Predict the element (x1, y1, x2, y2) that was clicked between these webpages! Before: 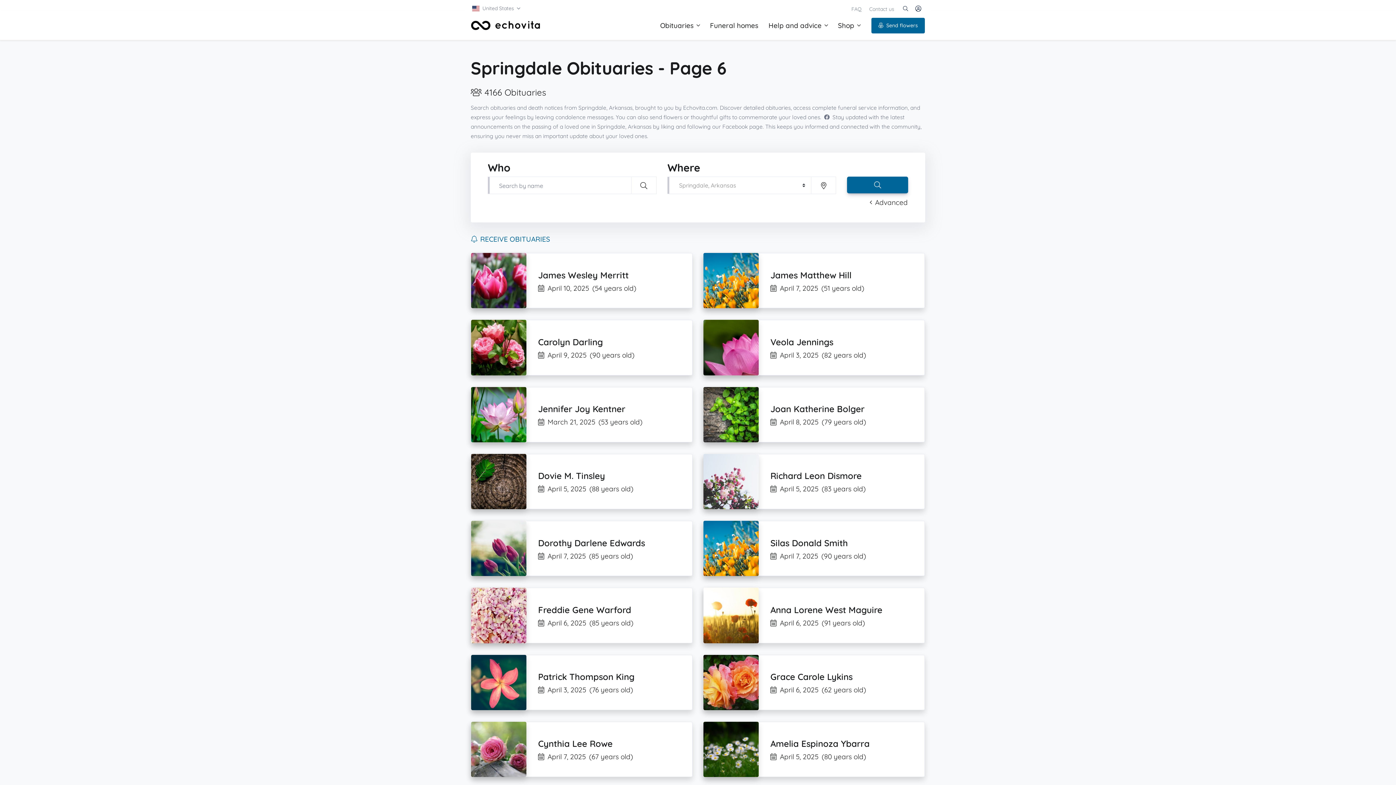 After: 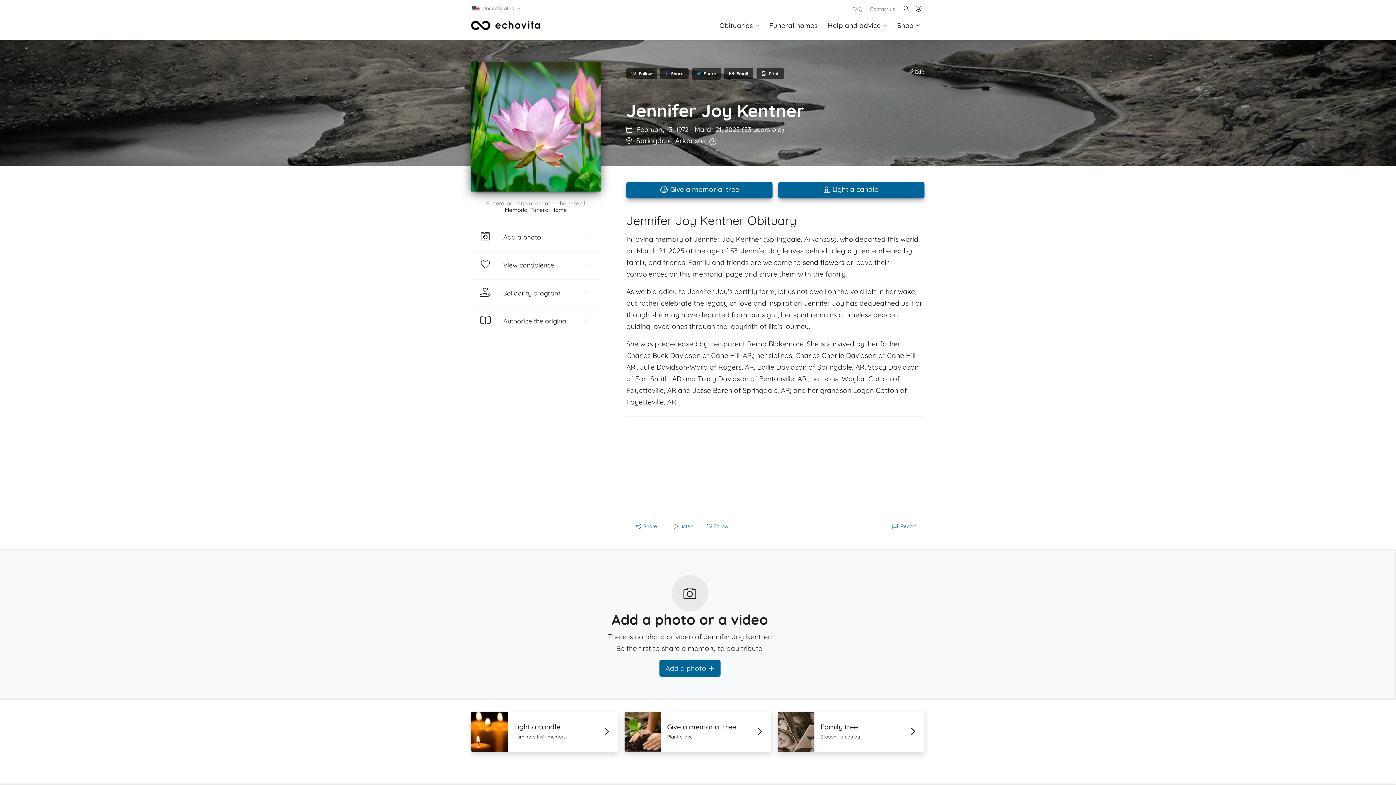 Action: bbox: (471, 409, 526, 418)